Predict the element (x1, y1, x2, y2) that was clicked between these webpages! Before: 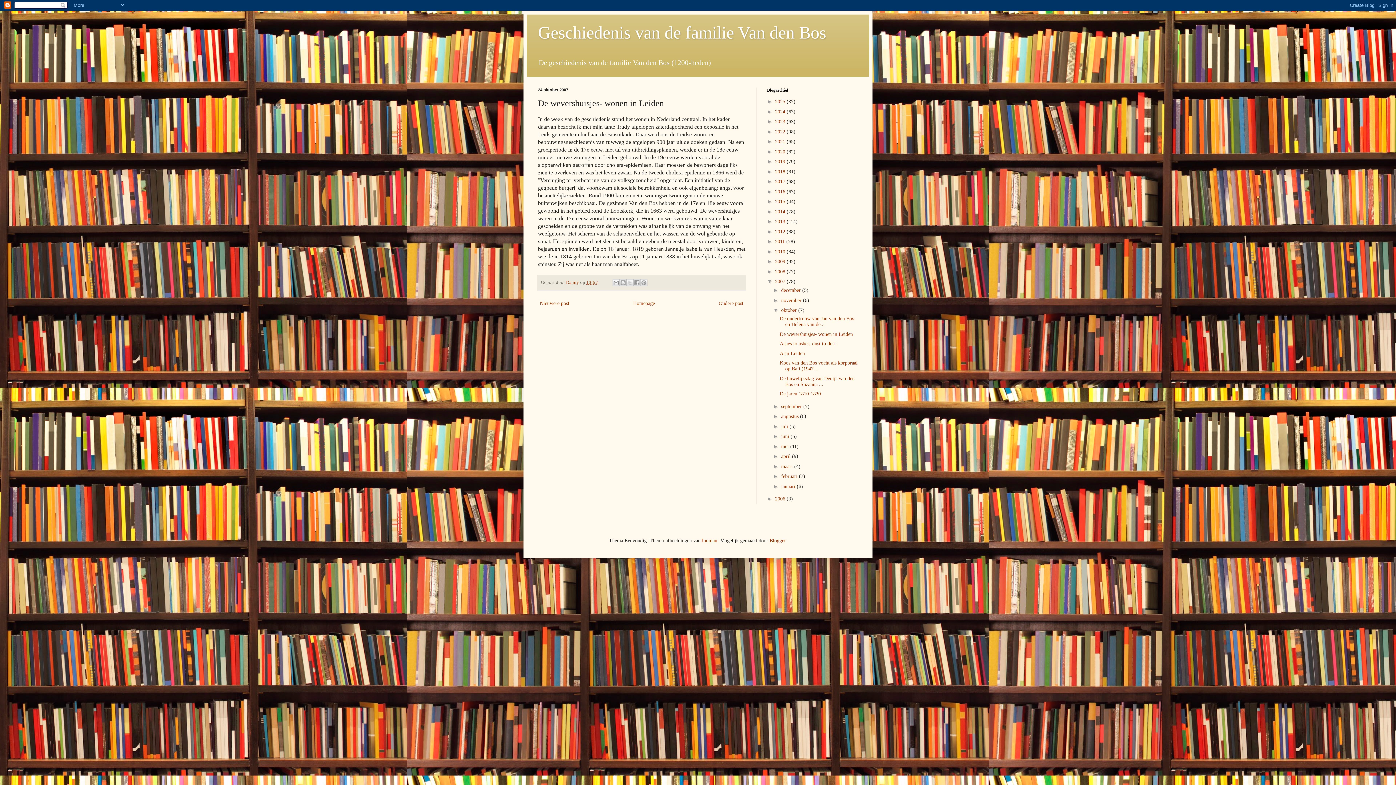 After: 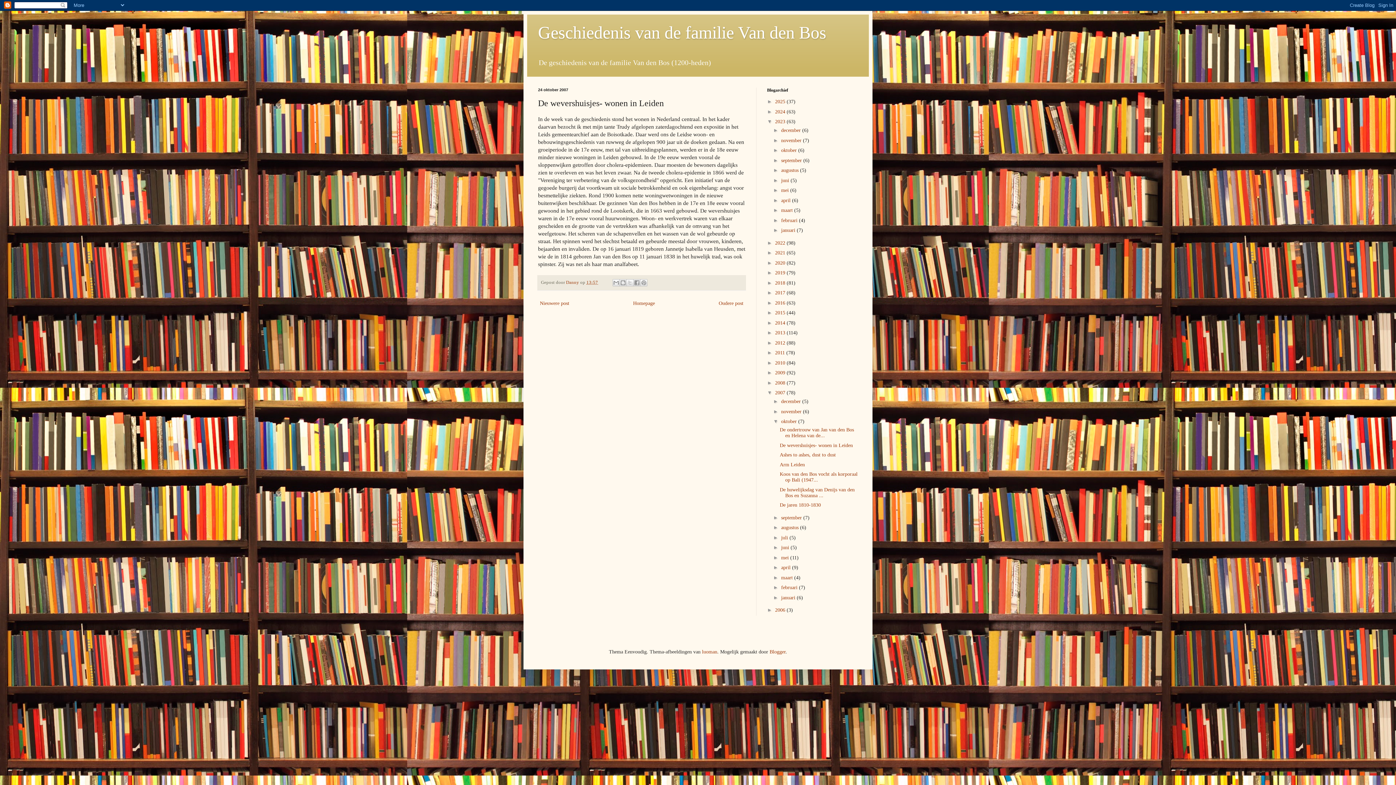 Action: label: ►   bbox: (767, 118, 775, 124)